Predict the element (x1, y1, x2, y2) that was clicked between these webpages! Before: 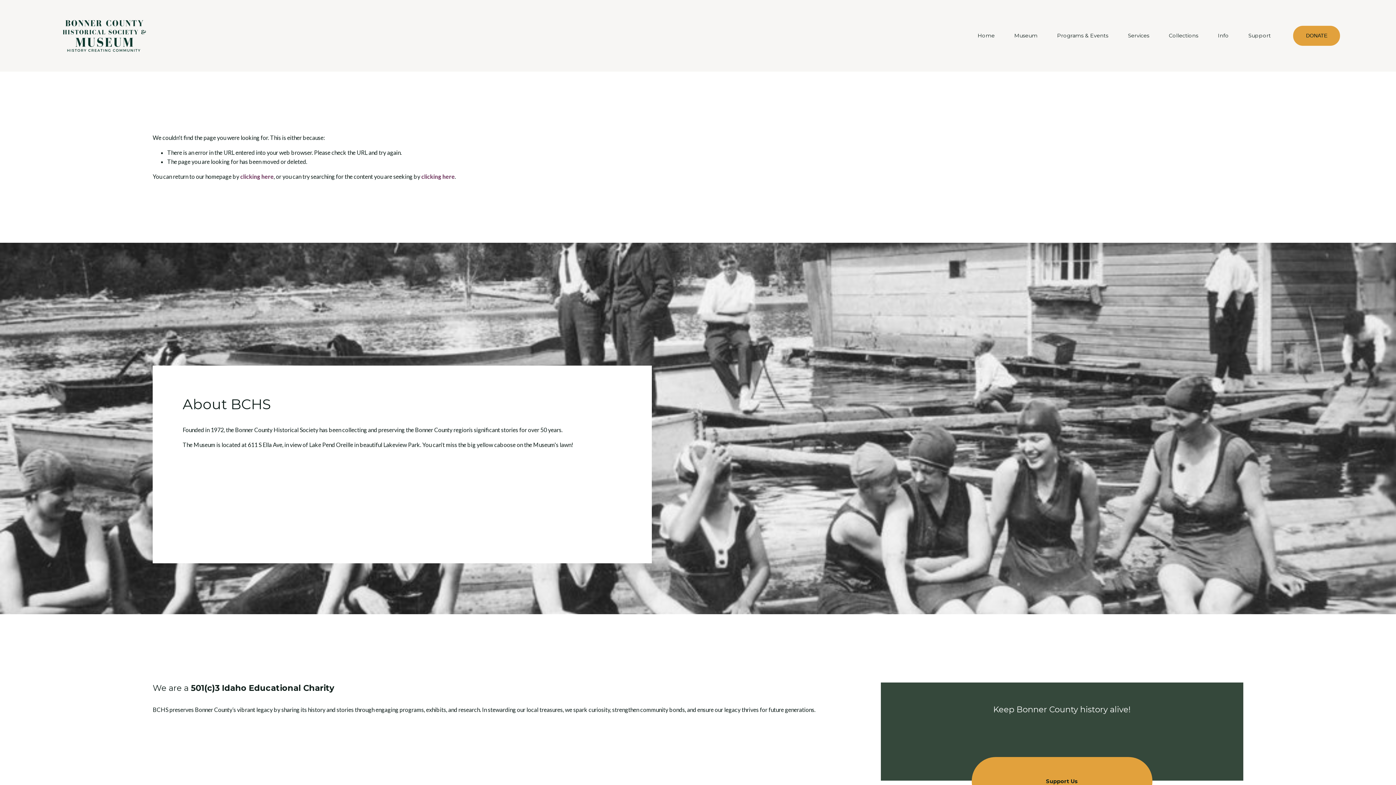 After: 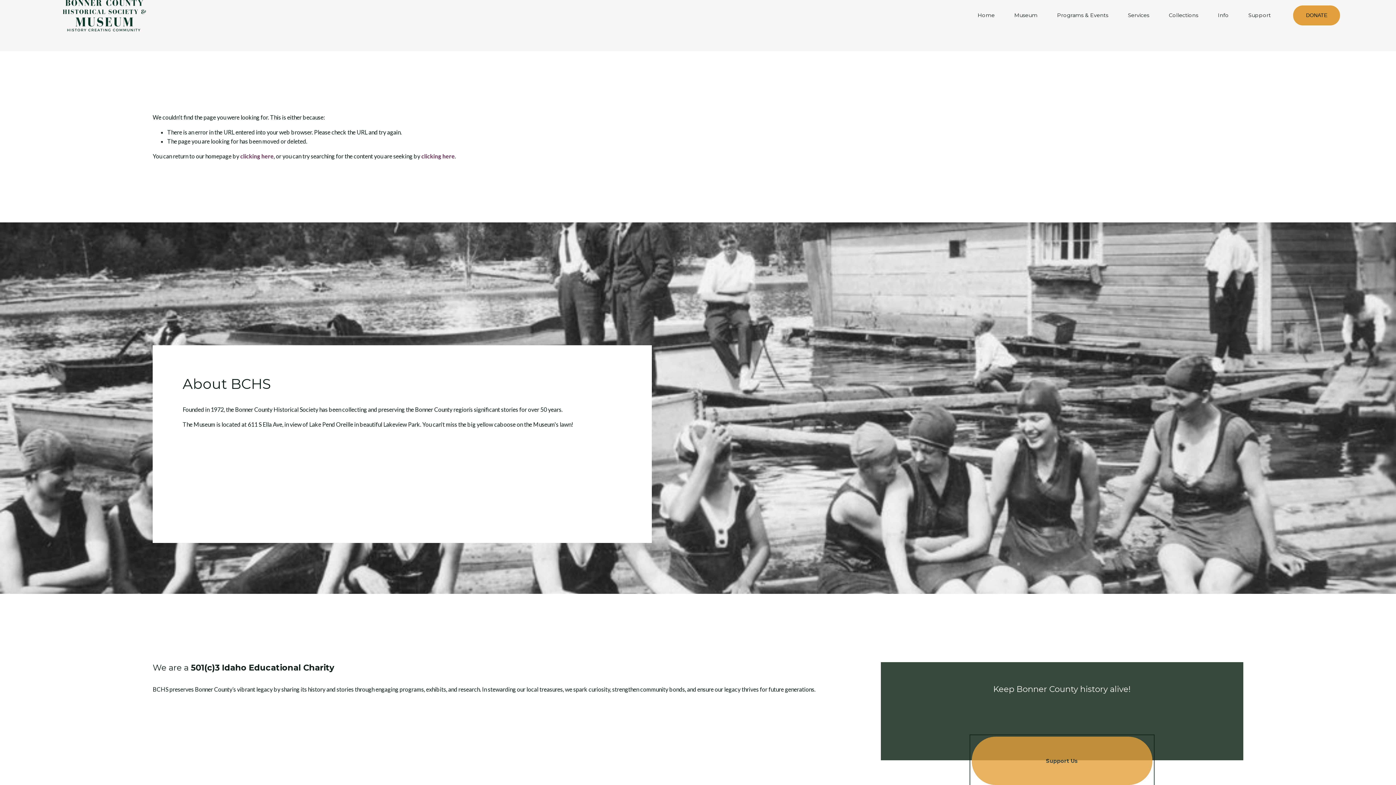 Action: bbox: (971, 757, 1152, 805) label: Support Us